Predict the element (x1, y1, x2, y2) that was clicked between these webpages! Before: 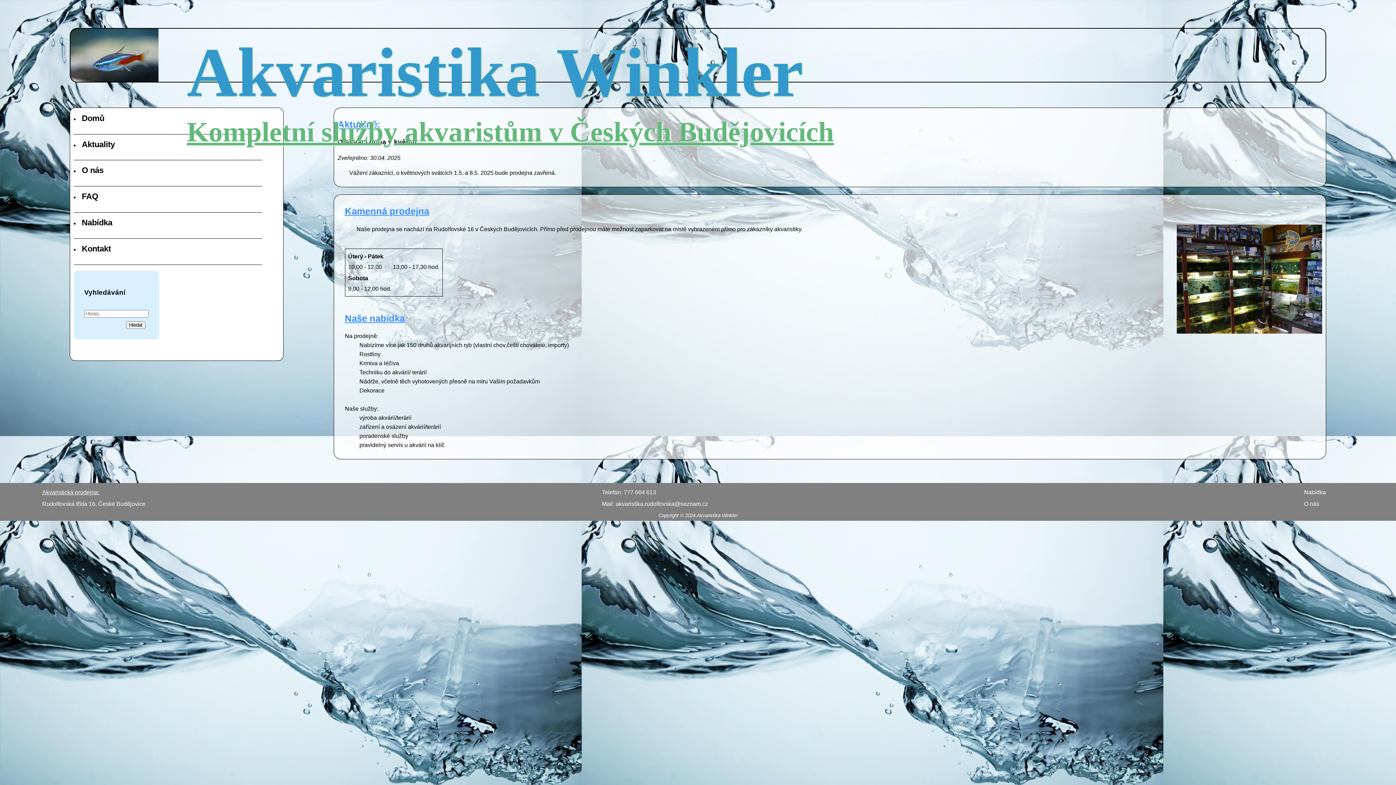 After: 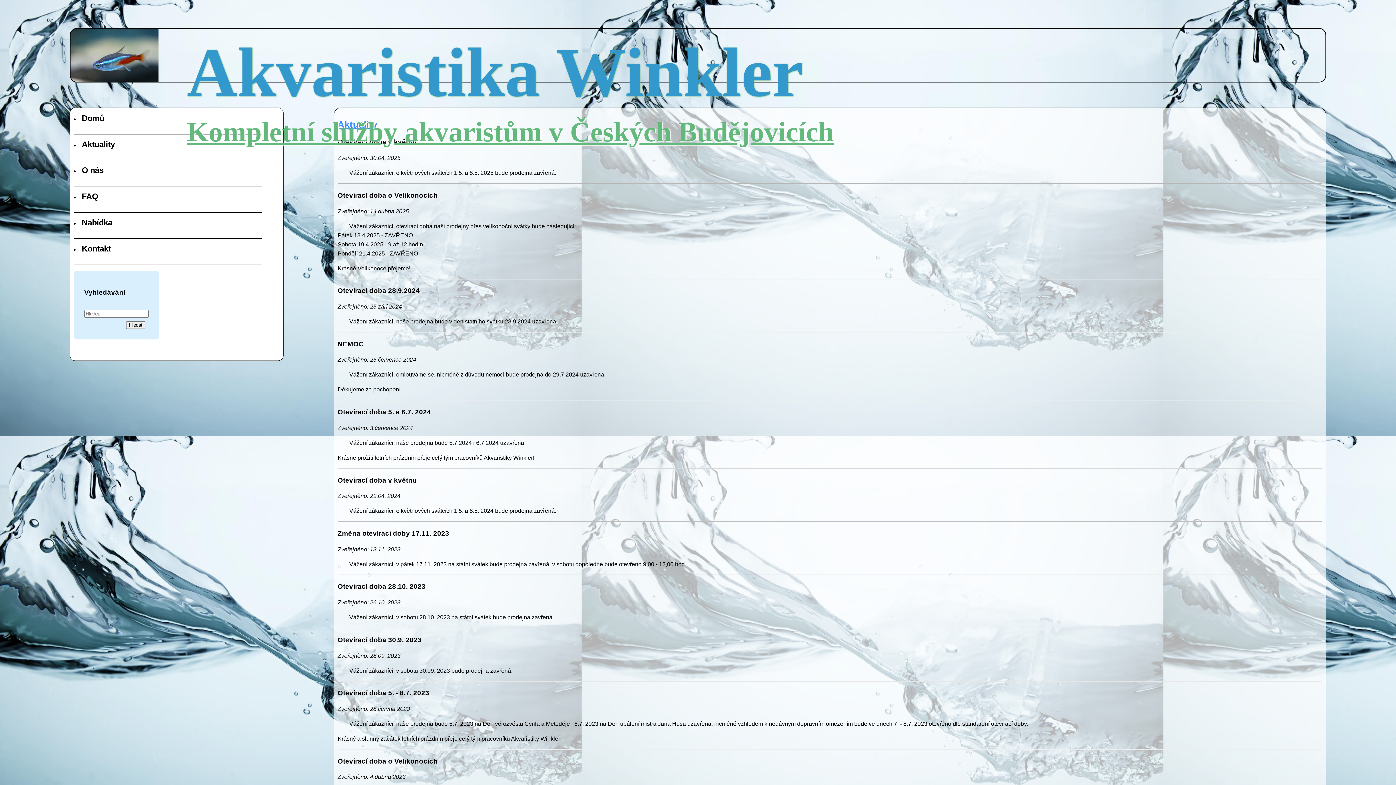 Action: label: Aktuality bbox: (81, 139, 114, 148)